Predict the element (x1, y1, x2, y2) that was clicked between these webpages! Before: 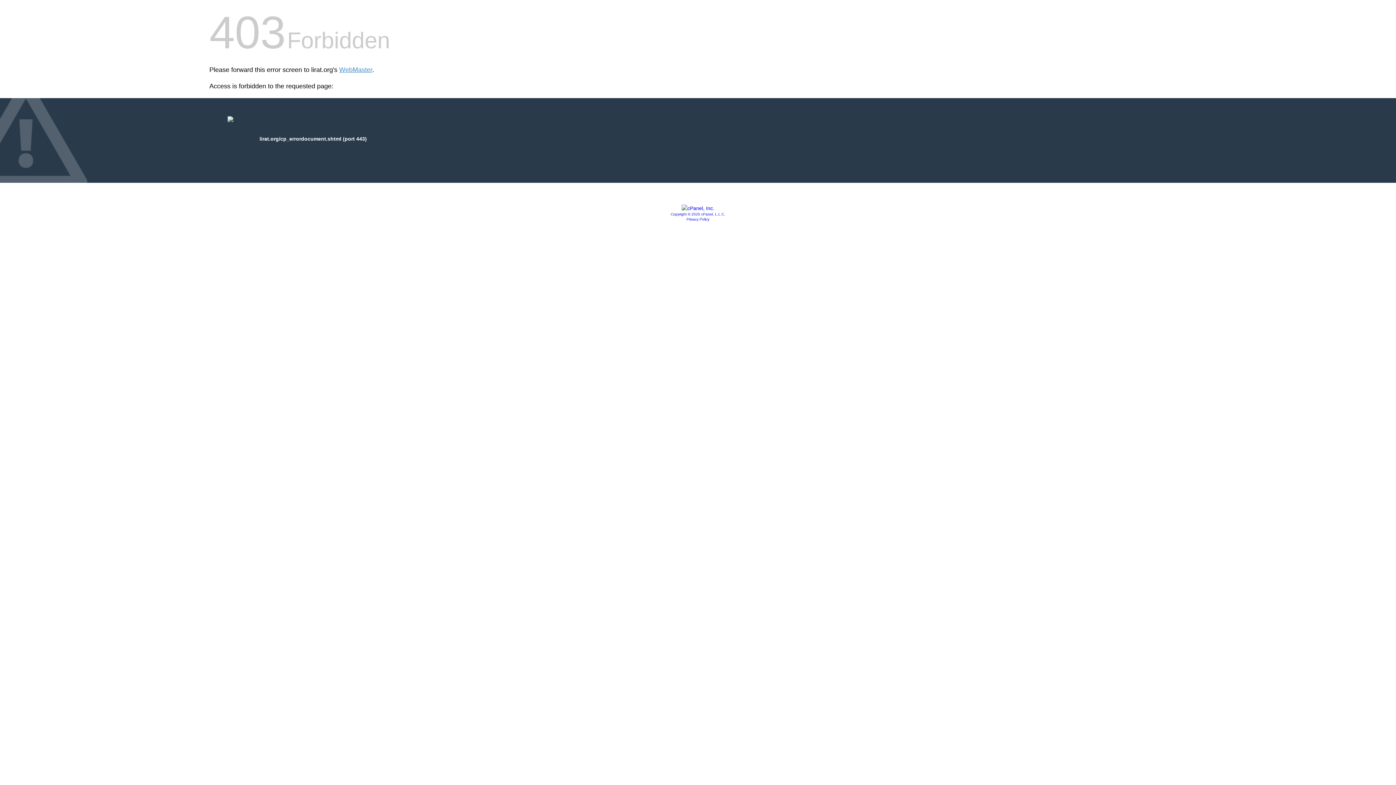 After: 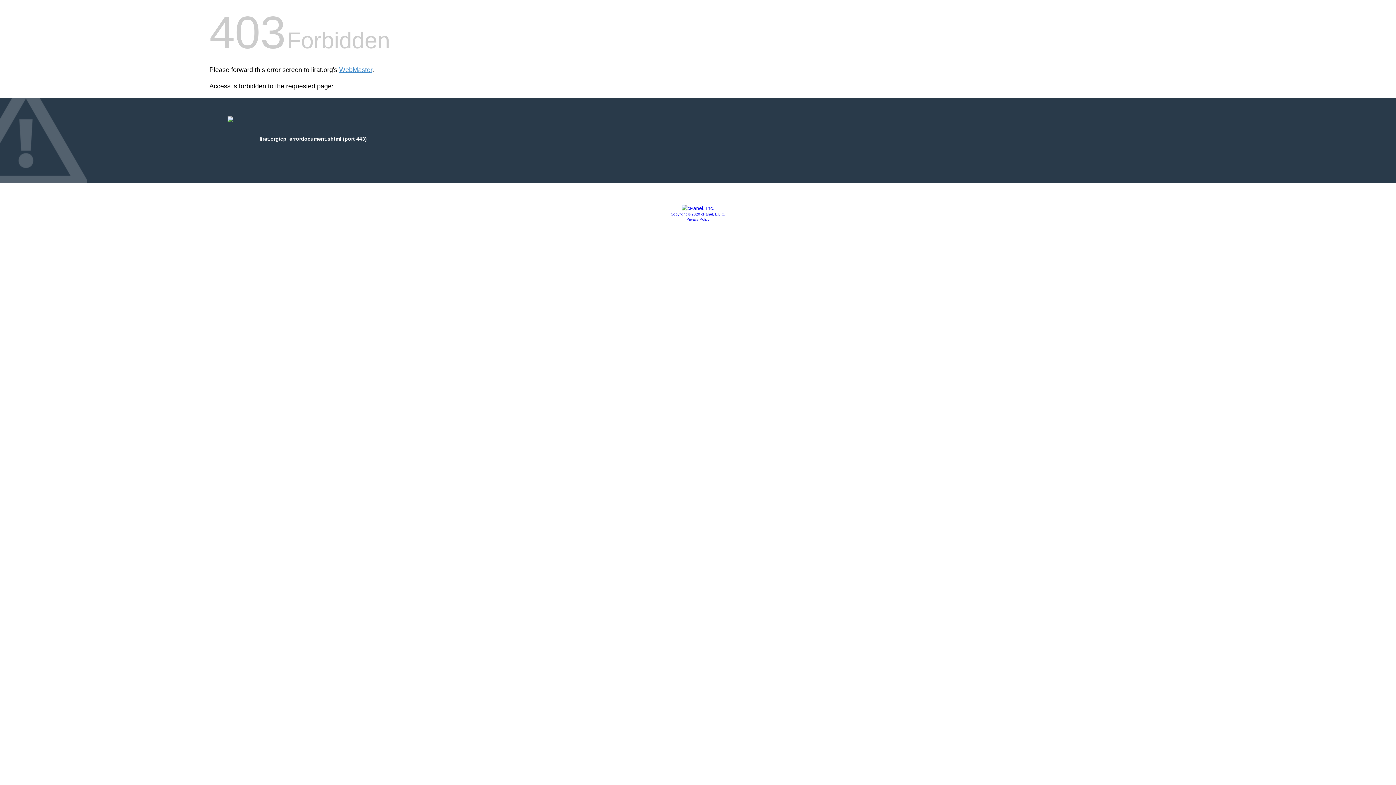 Action: bbox: (681, 205, 714, 211)